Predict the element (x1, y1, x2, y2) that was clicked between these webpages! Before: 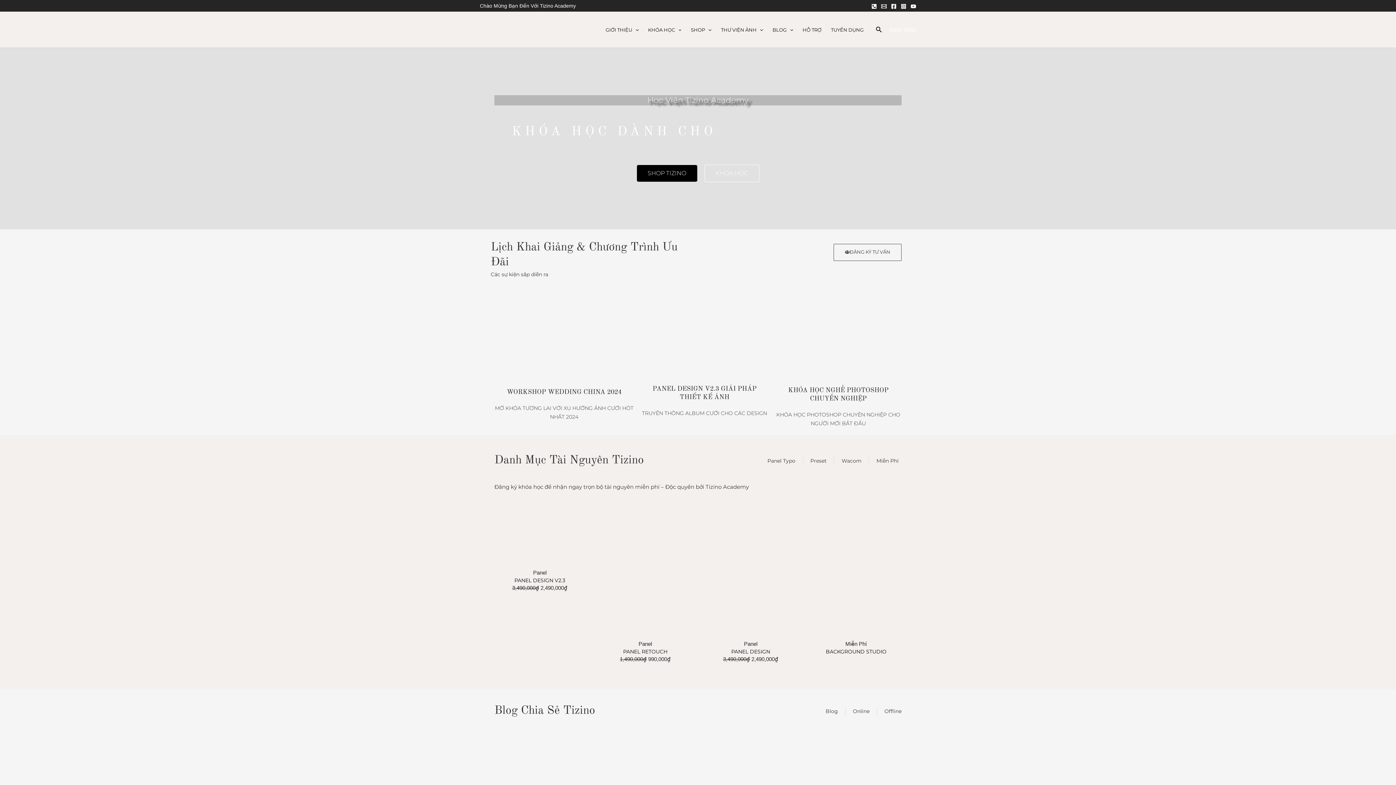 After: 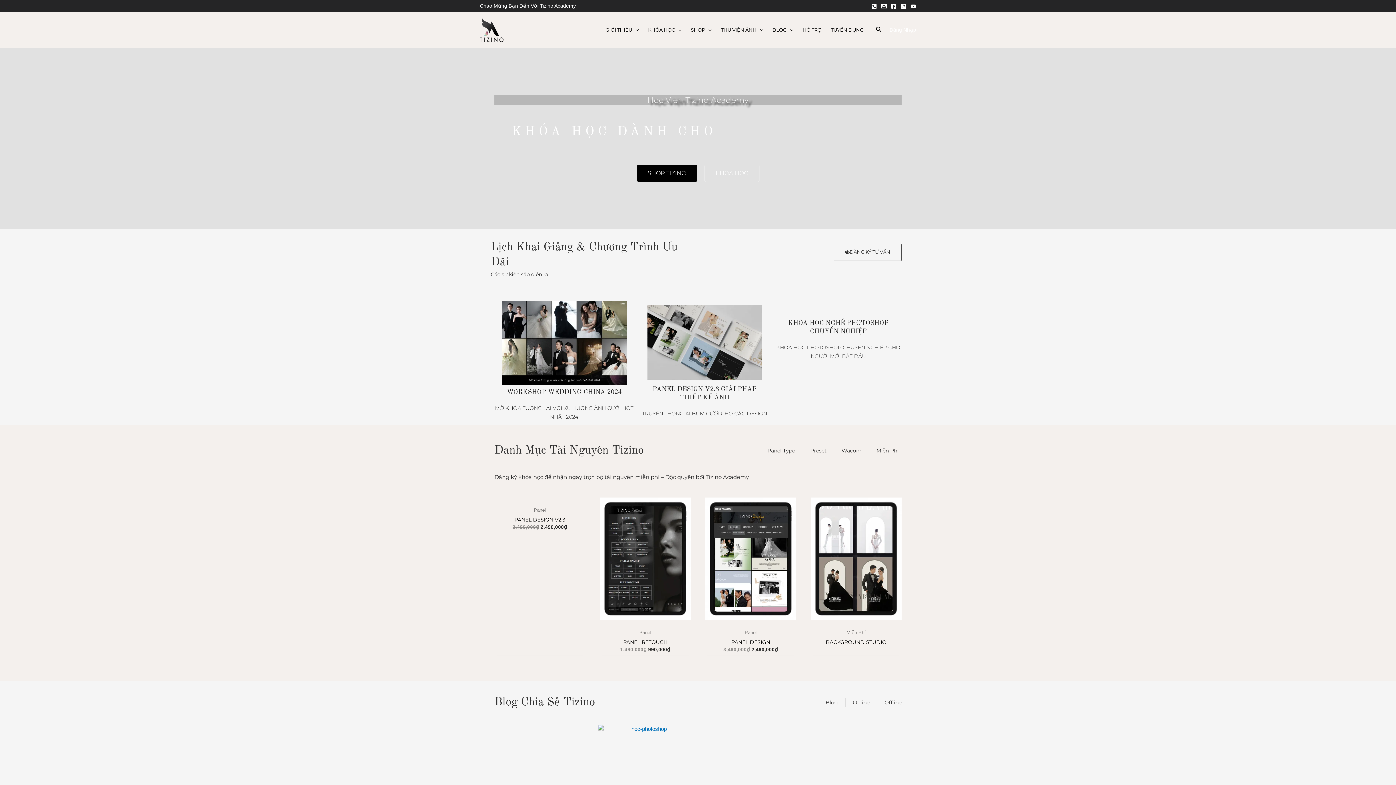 Action: bbox: (501, 339, 626, 345)